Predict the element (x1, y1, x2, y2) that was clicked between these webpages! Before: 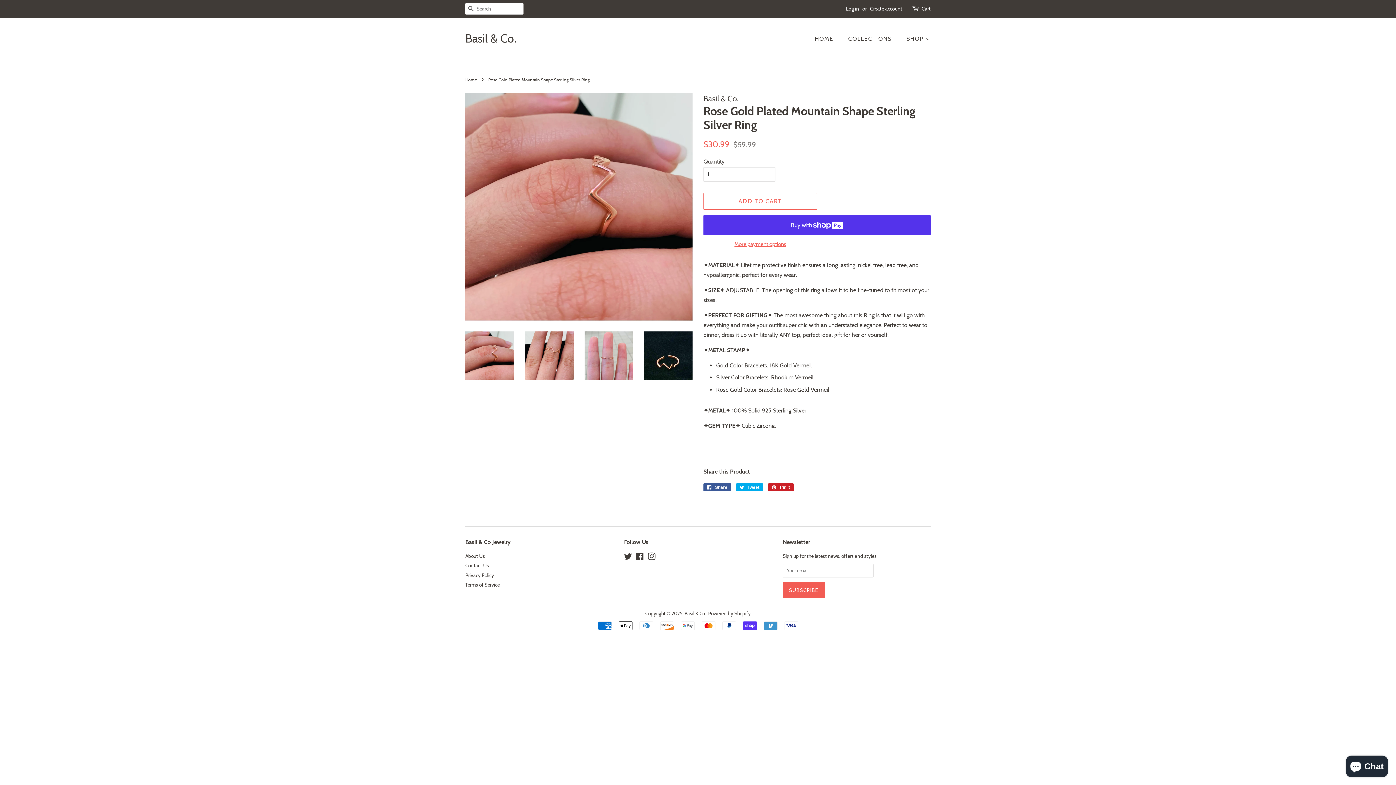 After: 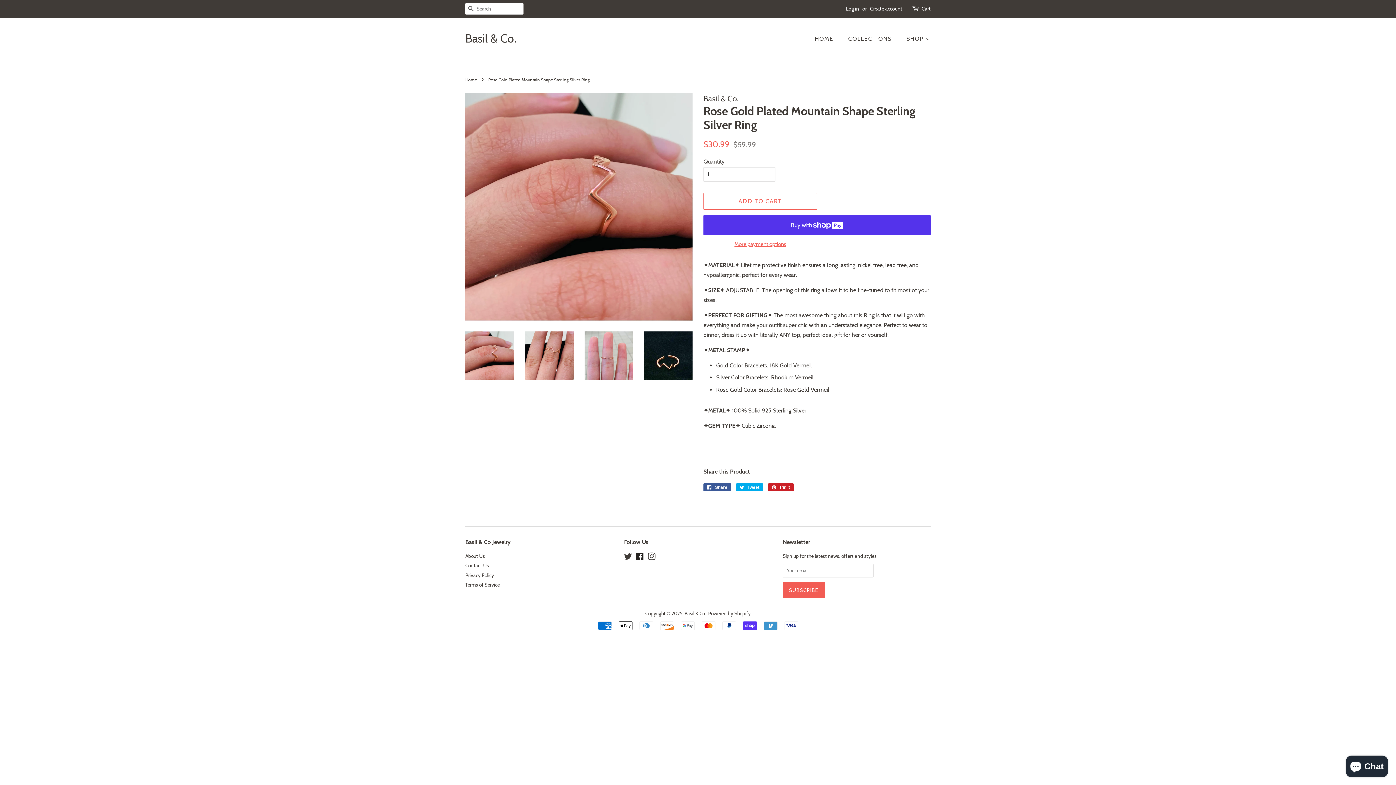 Action: label: Facebook bbox: (635, 555, 644, 561)